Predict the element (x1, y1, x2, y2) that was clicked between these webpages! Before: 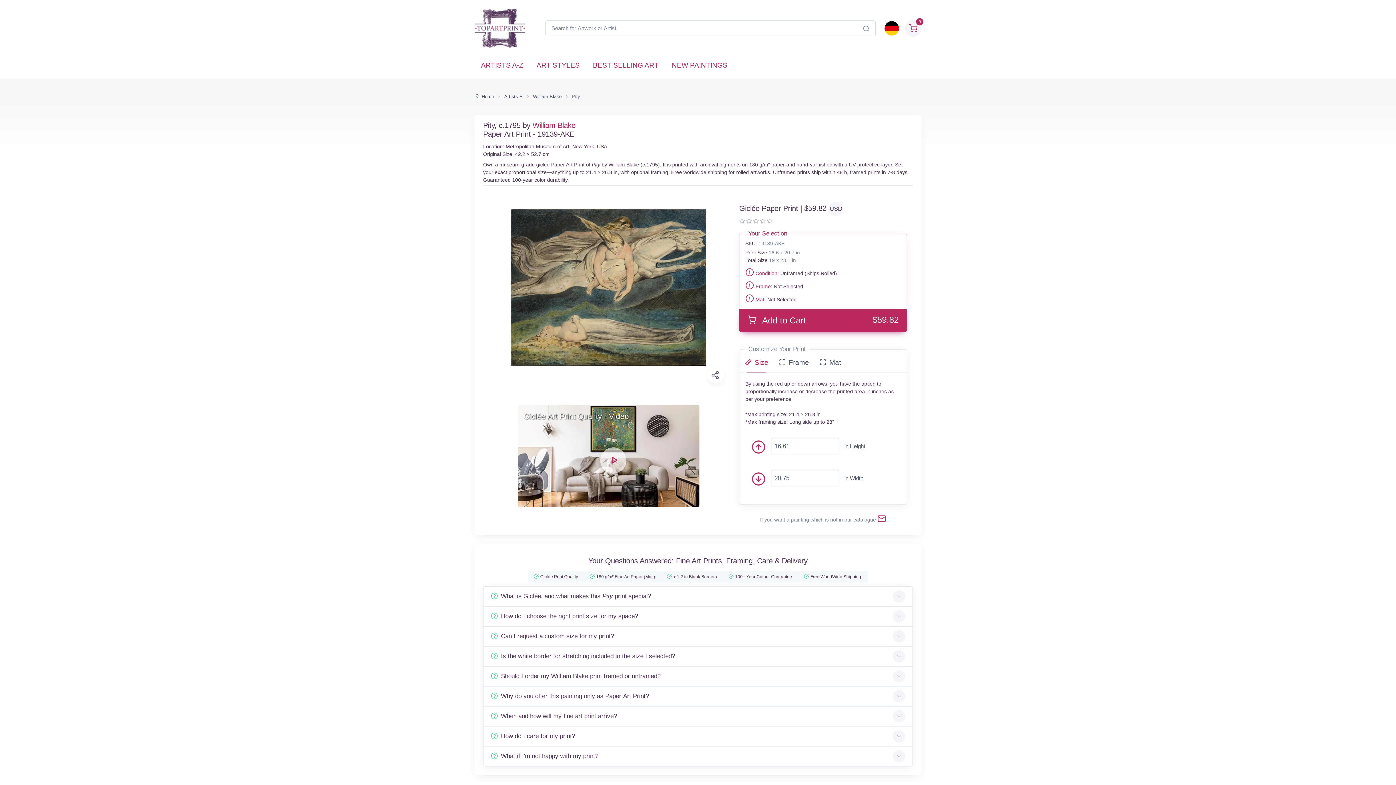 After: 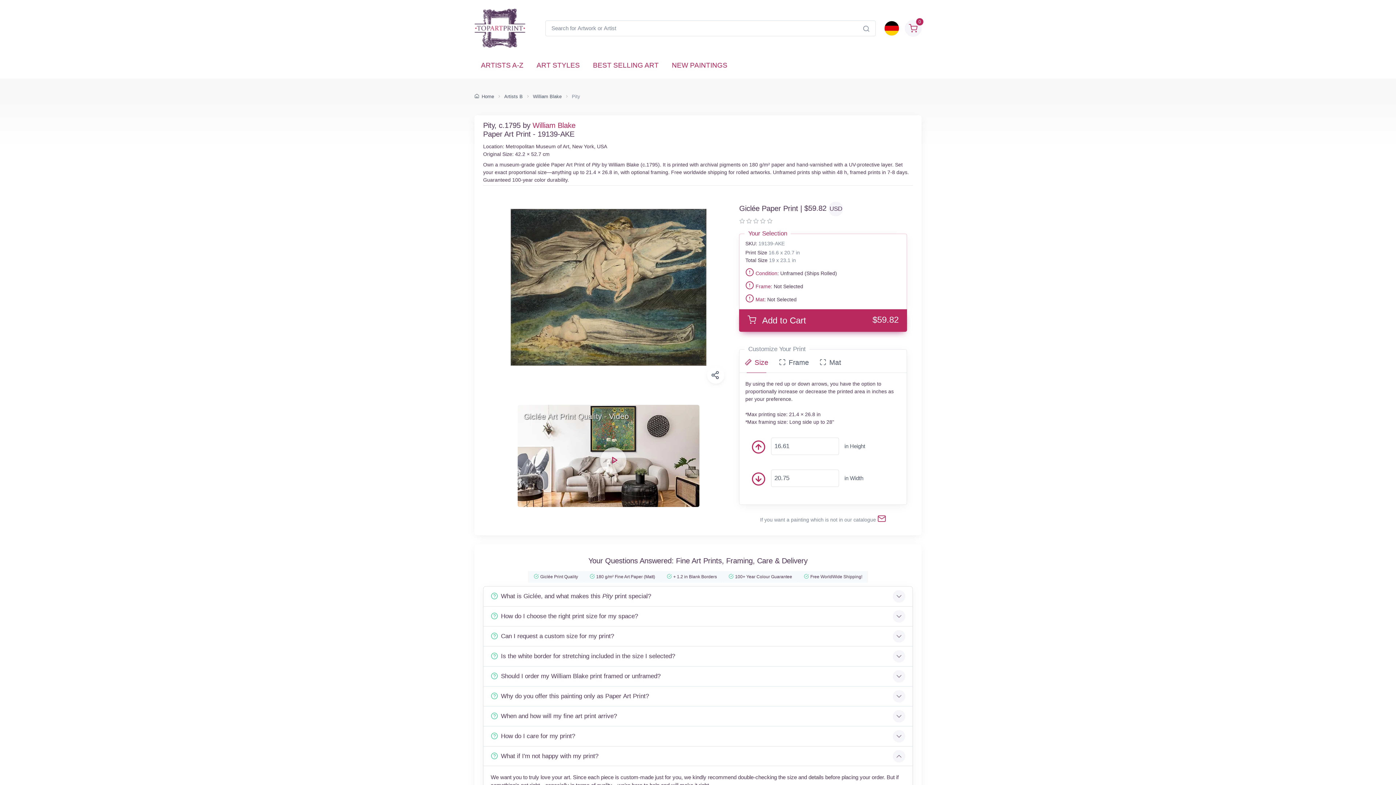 Action: label: What if I'm not happy with my print? bbox: (483, 746, 912, 766)